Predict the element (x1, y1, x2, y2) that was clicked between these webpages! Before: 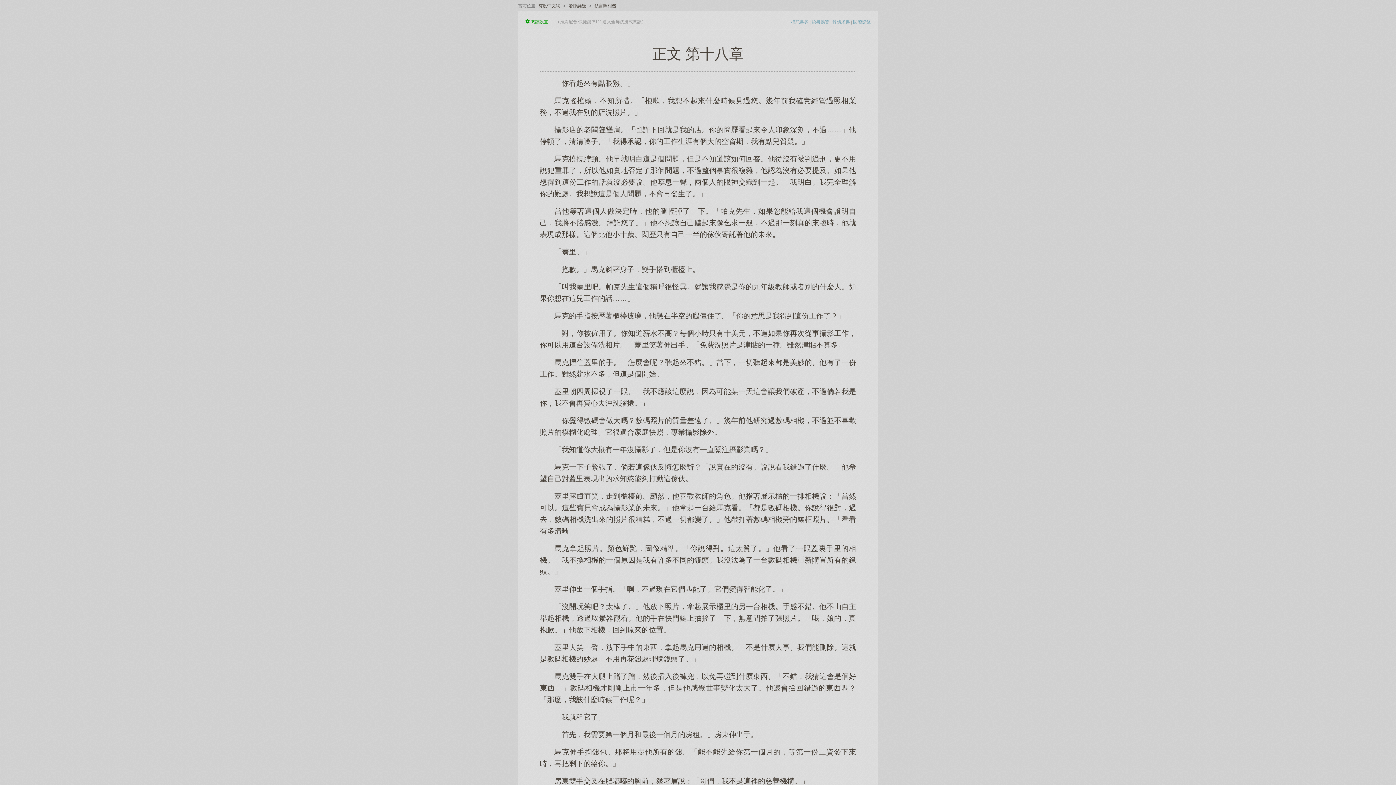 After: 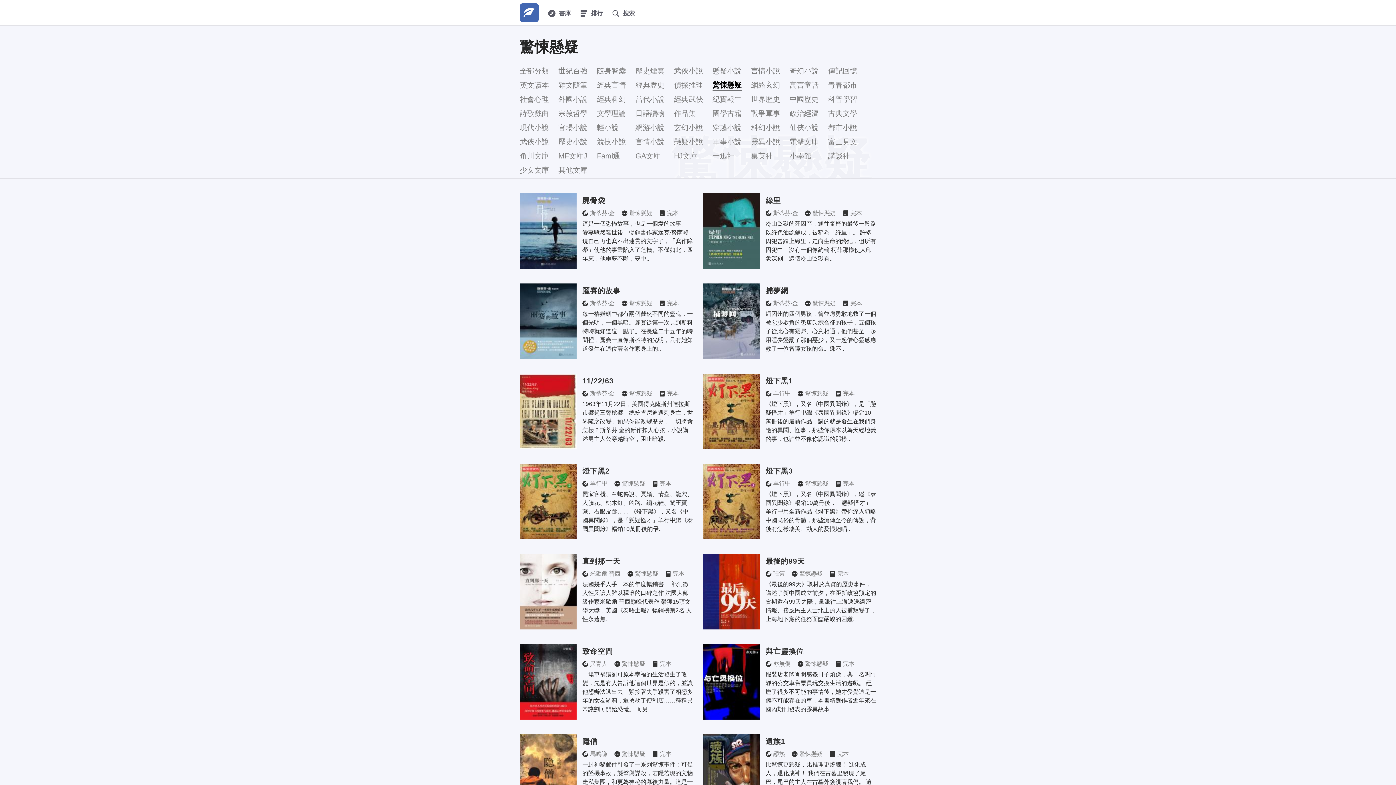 Action: bbox: (566, 3, 588, 8) label: 驚悚懸疑